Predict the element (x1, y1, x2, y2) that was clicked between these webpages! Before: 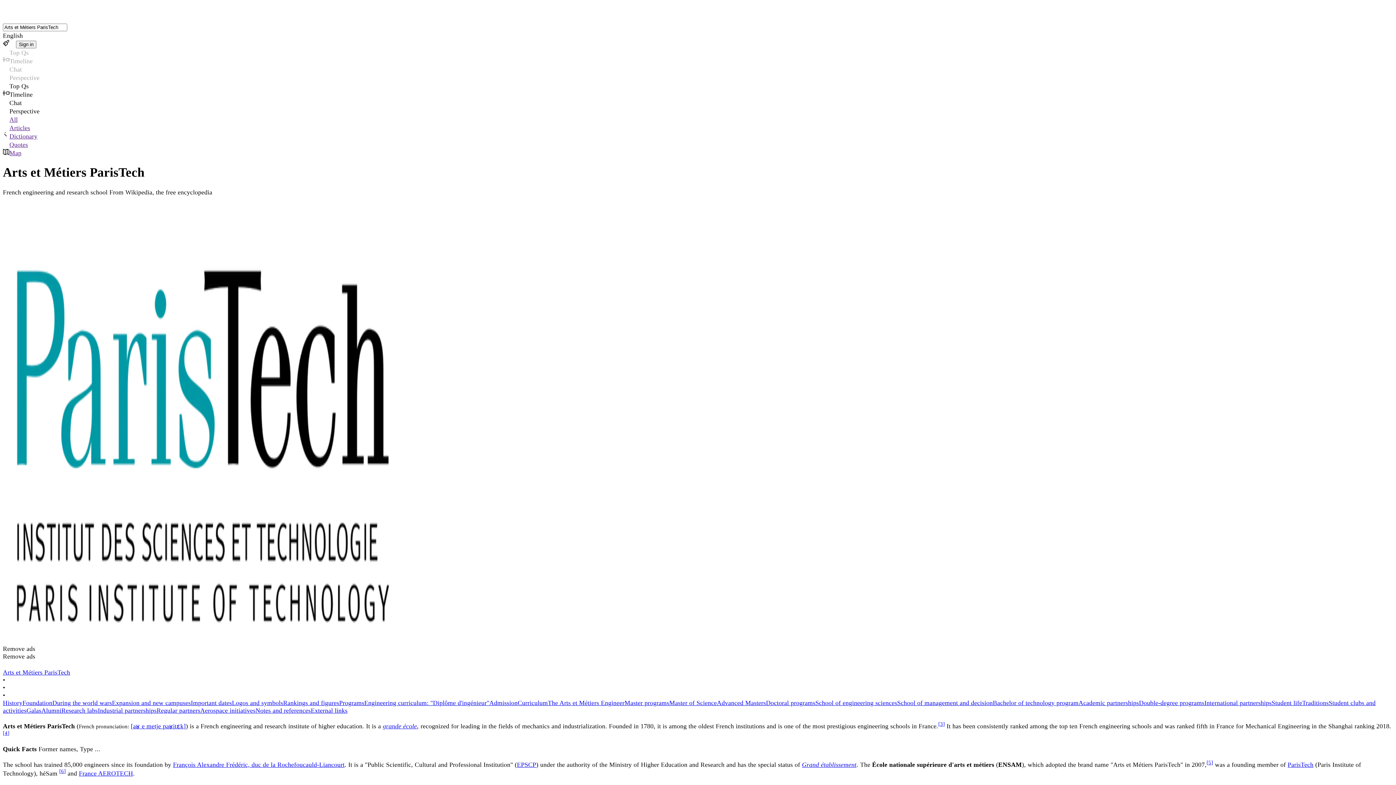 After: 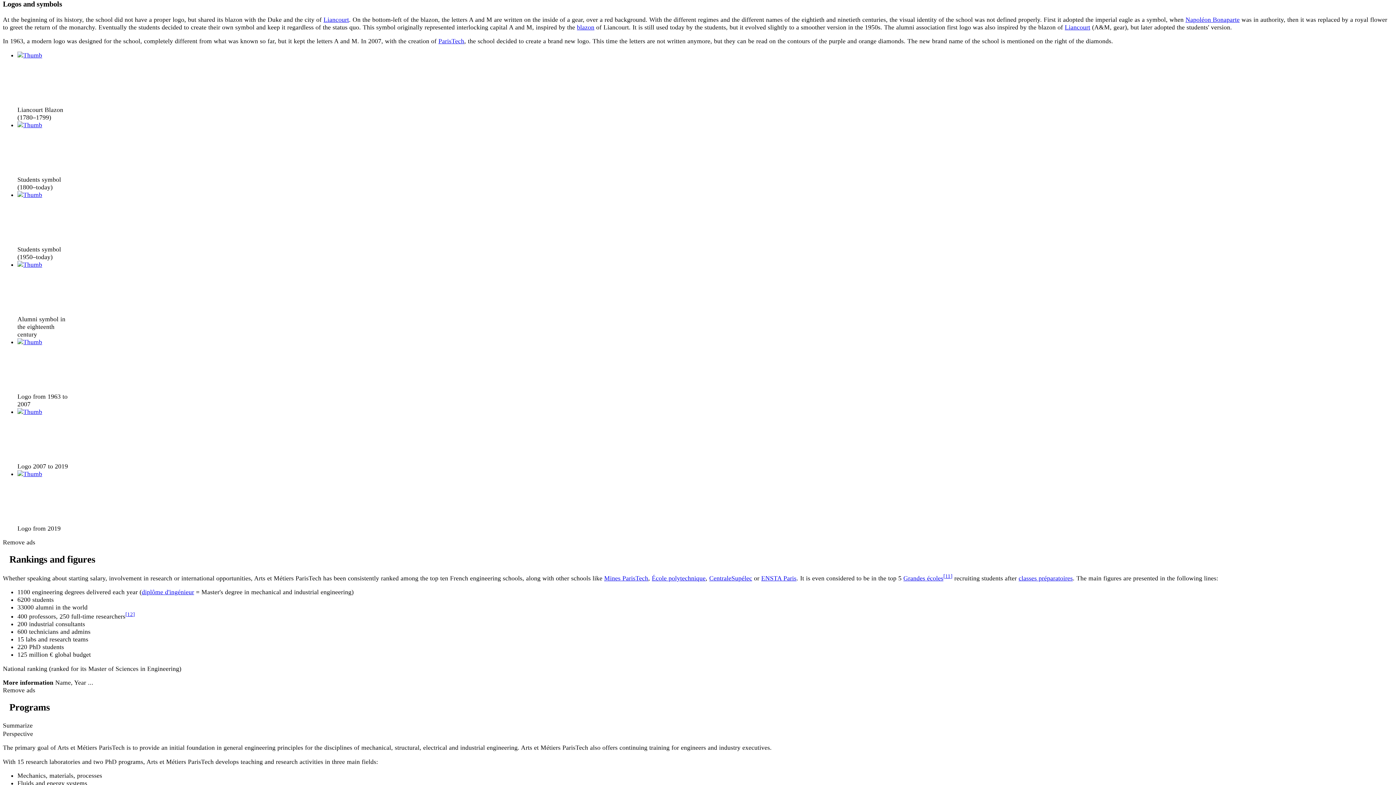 Action: label: Logos and symbols bbox: (232, 699, 283, 707)